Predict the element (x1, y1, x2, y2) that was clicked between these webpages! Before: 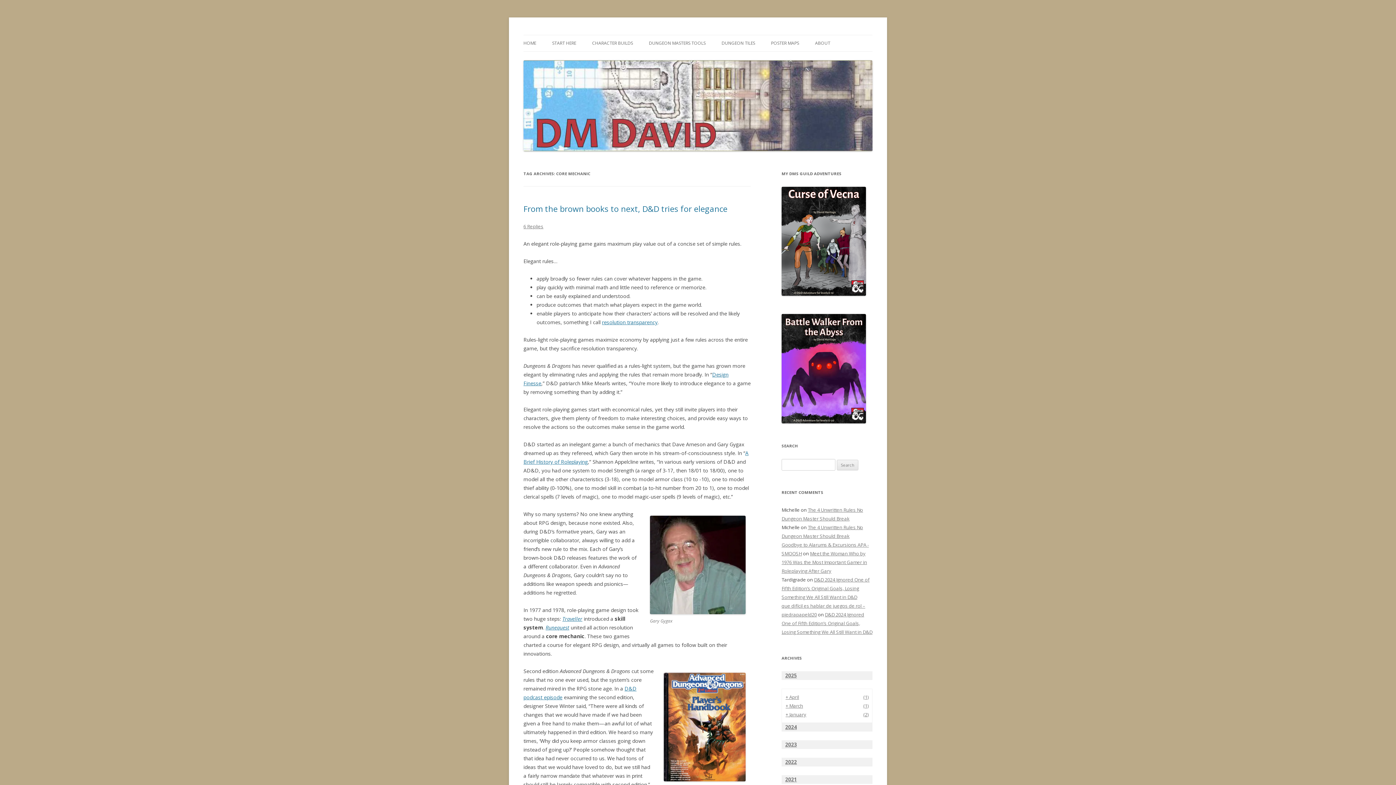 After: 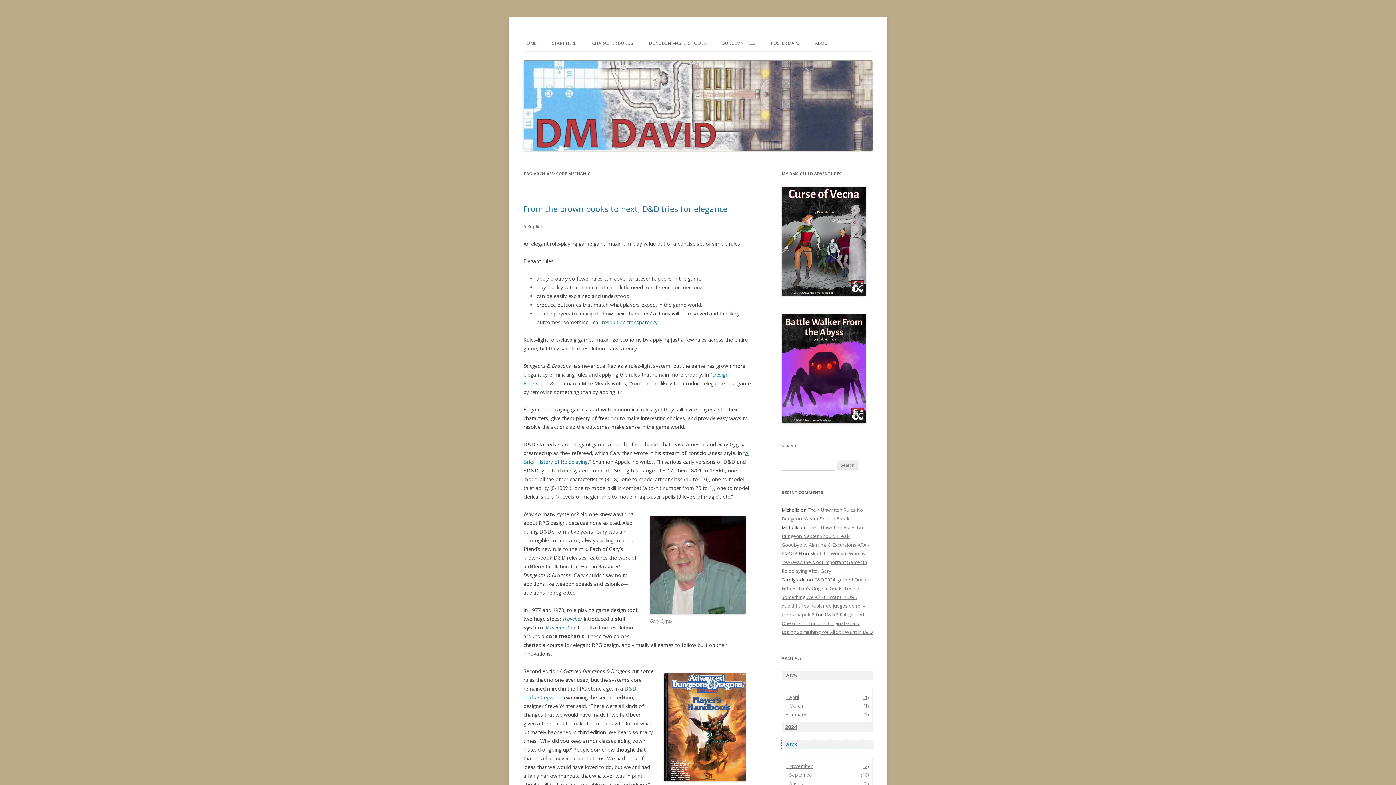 Action: bbox: (781, 740, 872, 749) label: 2023